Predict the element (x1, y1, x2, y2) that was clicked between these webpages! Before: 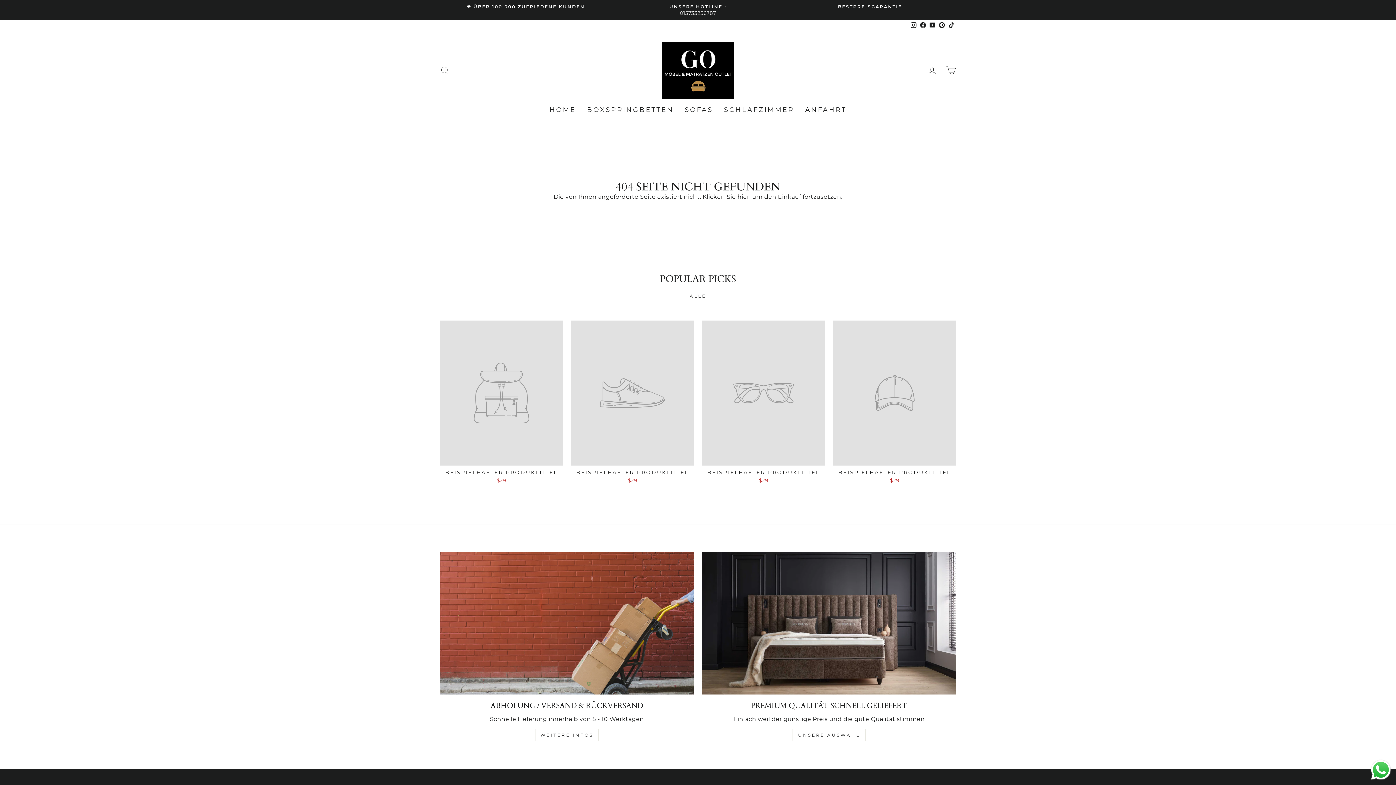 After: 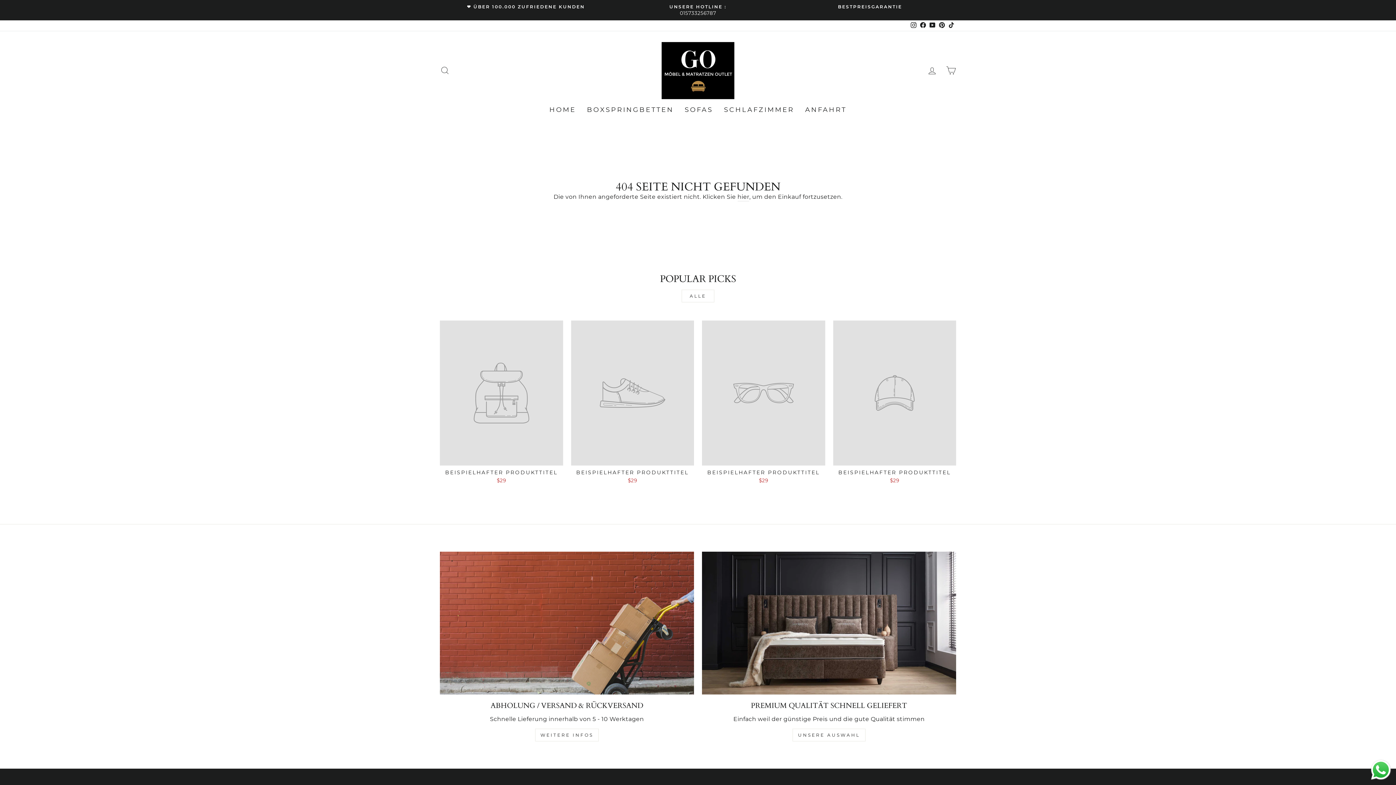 Action: bbox: (928, 20, 937, 30) label: YouTube